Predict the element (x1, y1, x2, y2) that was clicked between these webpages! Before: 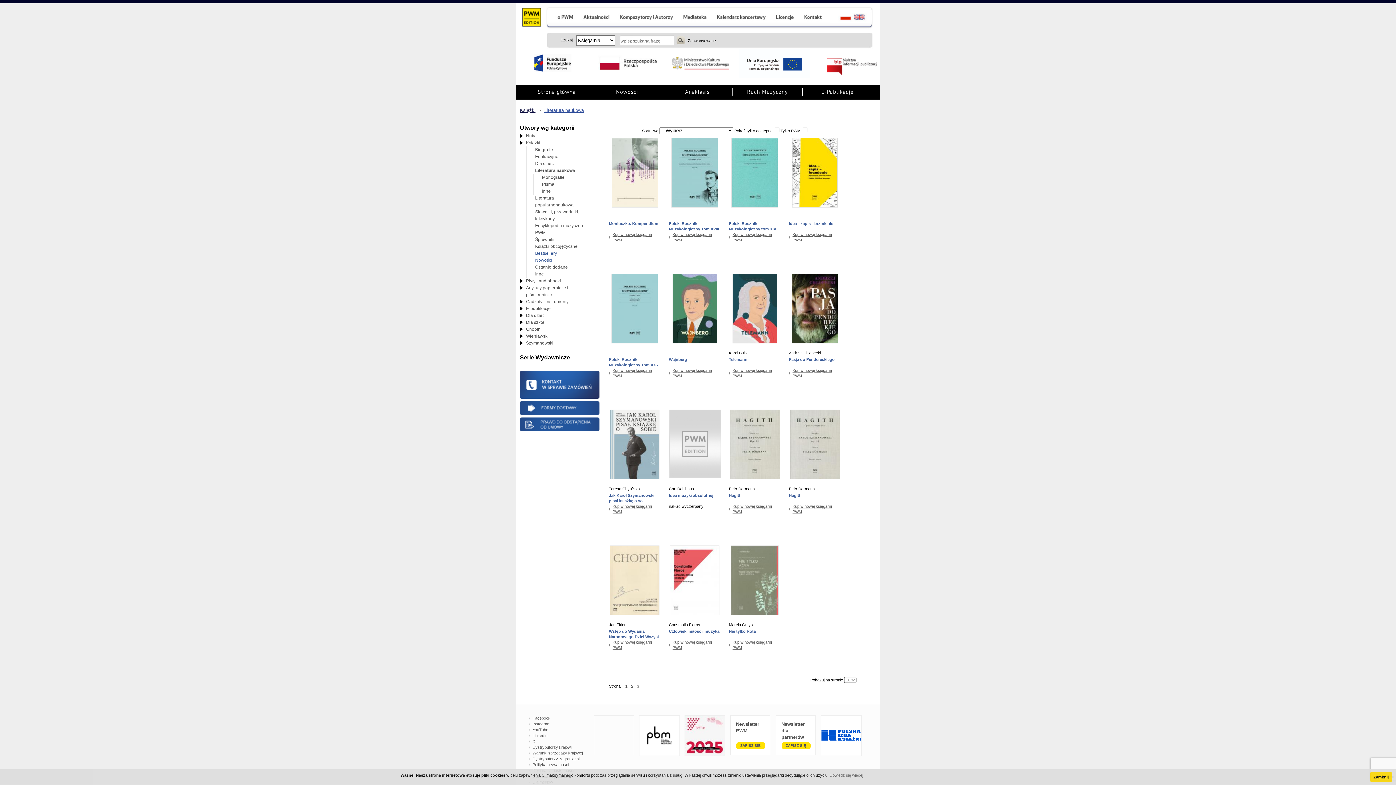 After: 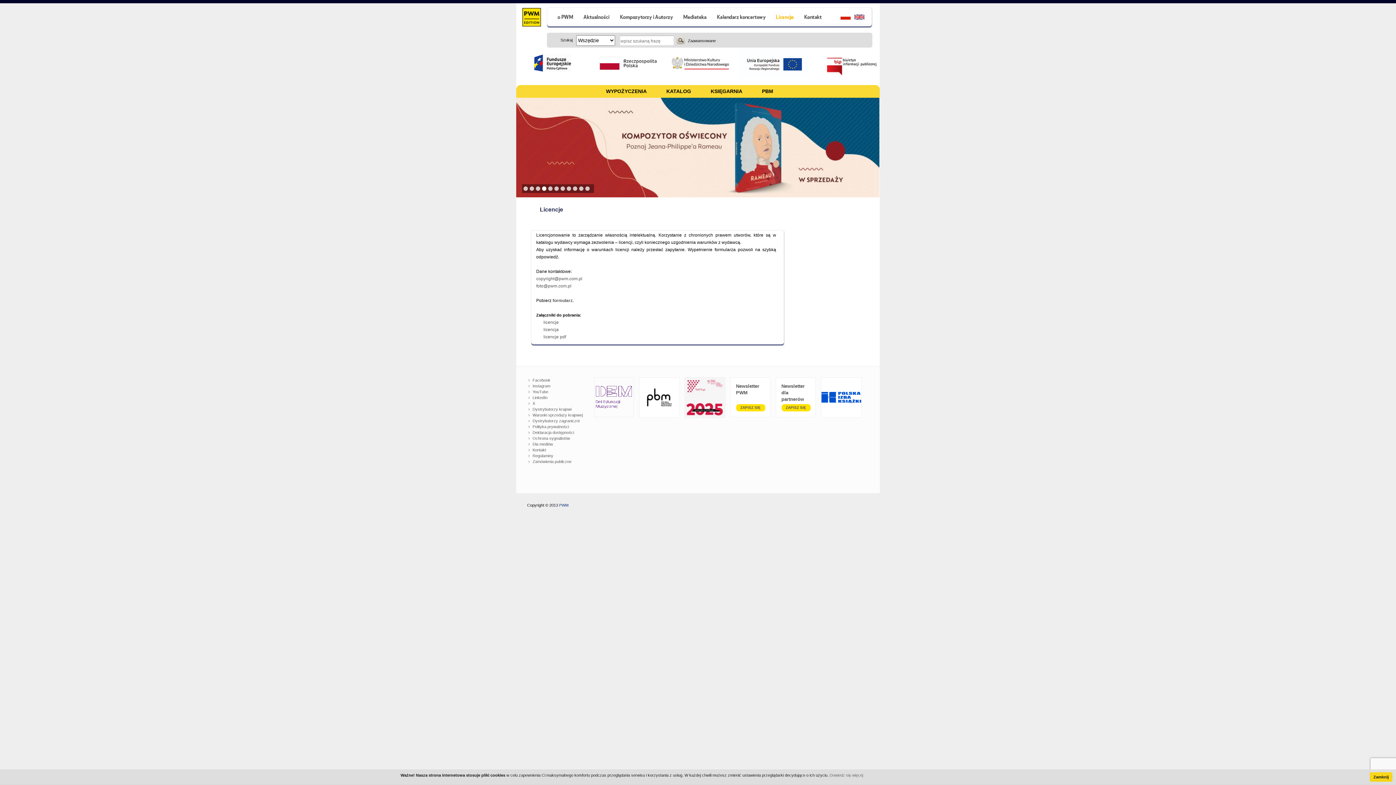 Action: bbox: (770, 6, 798, 29)